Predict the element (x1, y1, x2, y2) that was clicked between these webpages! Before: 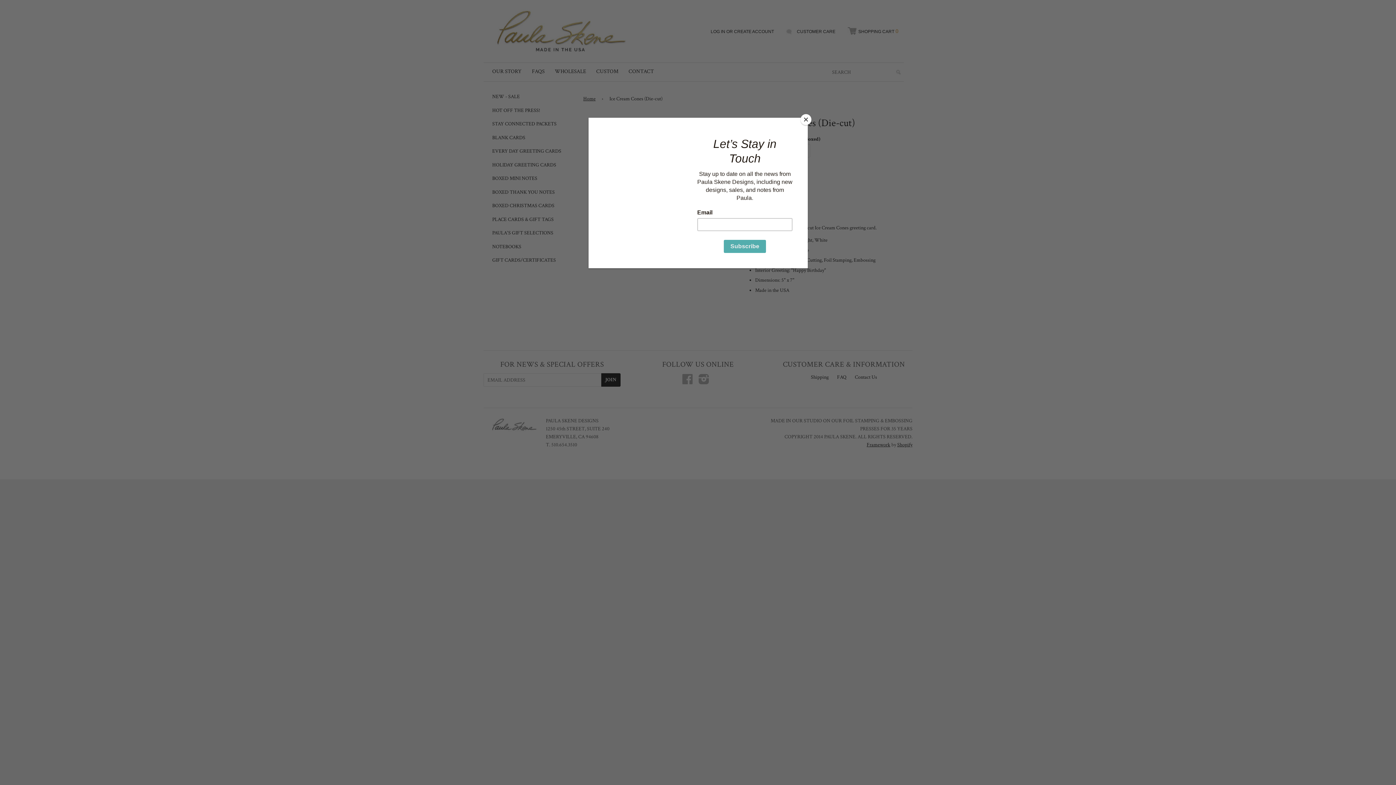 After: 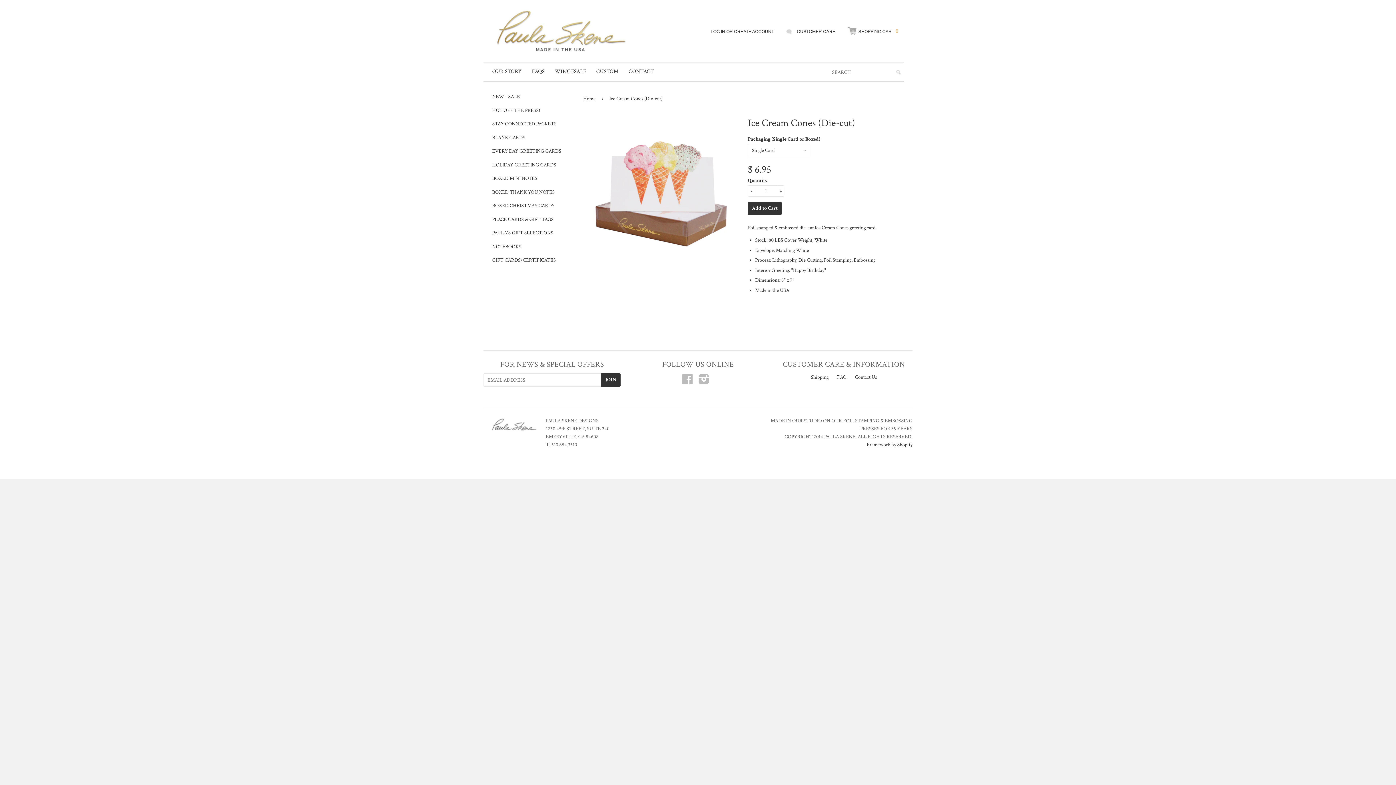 Action: bbox: (800, 114, 811, 125) label: Close